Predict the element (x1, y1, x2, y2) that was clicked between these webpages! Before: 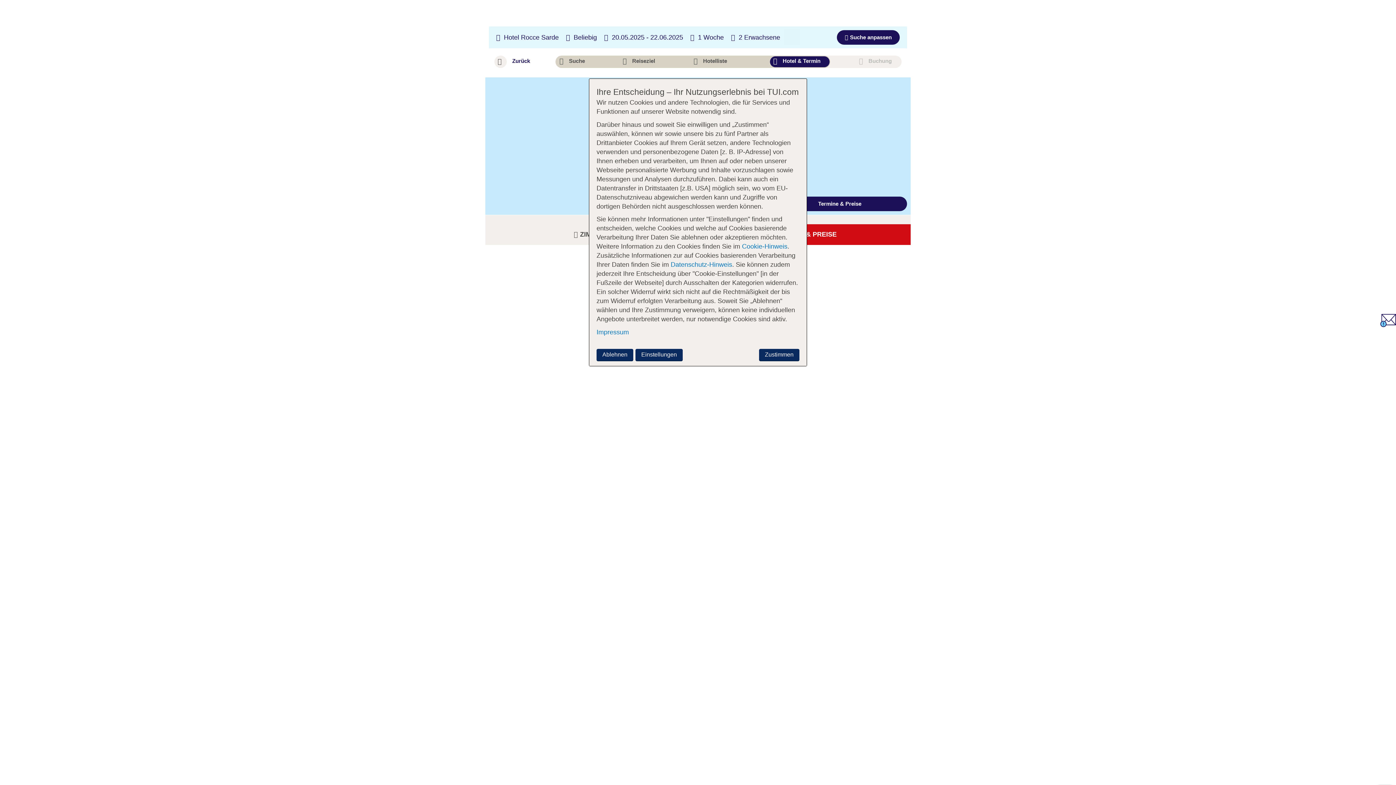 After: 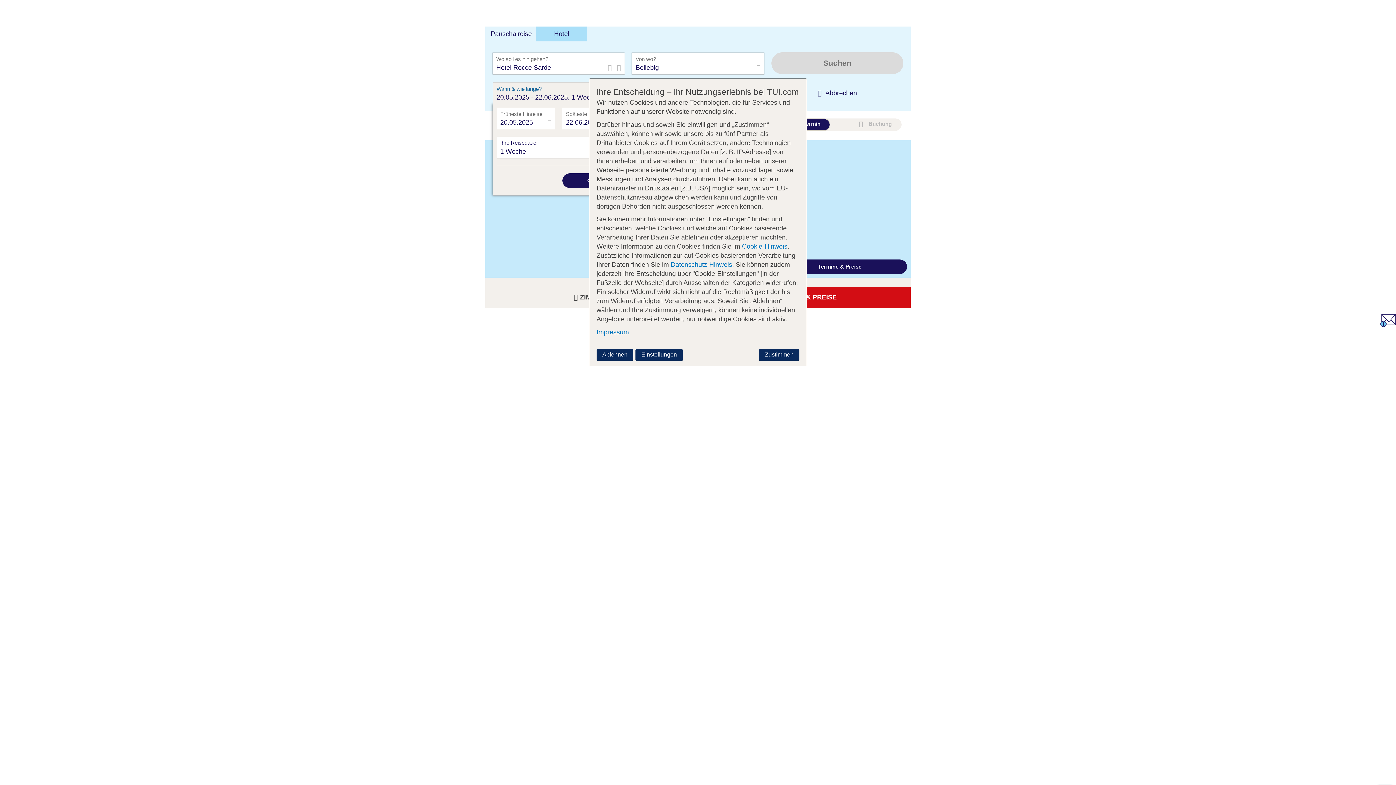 Action: bbox: (698, 33, 724, 41) label: 1 Woche